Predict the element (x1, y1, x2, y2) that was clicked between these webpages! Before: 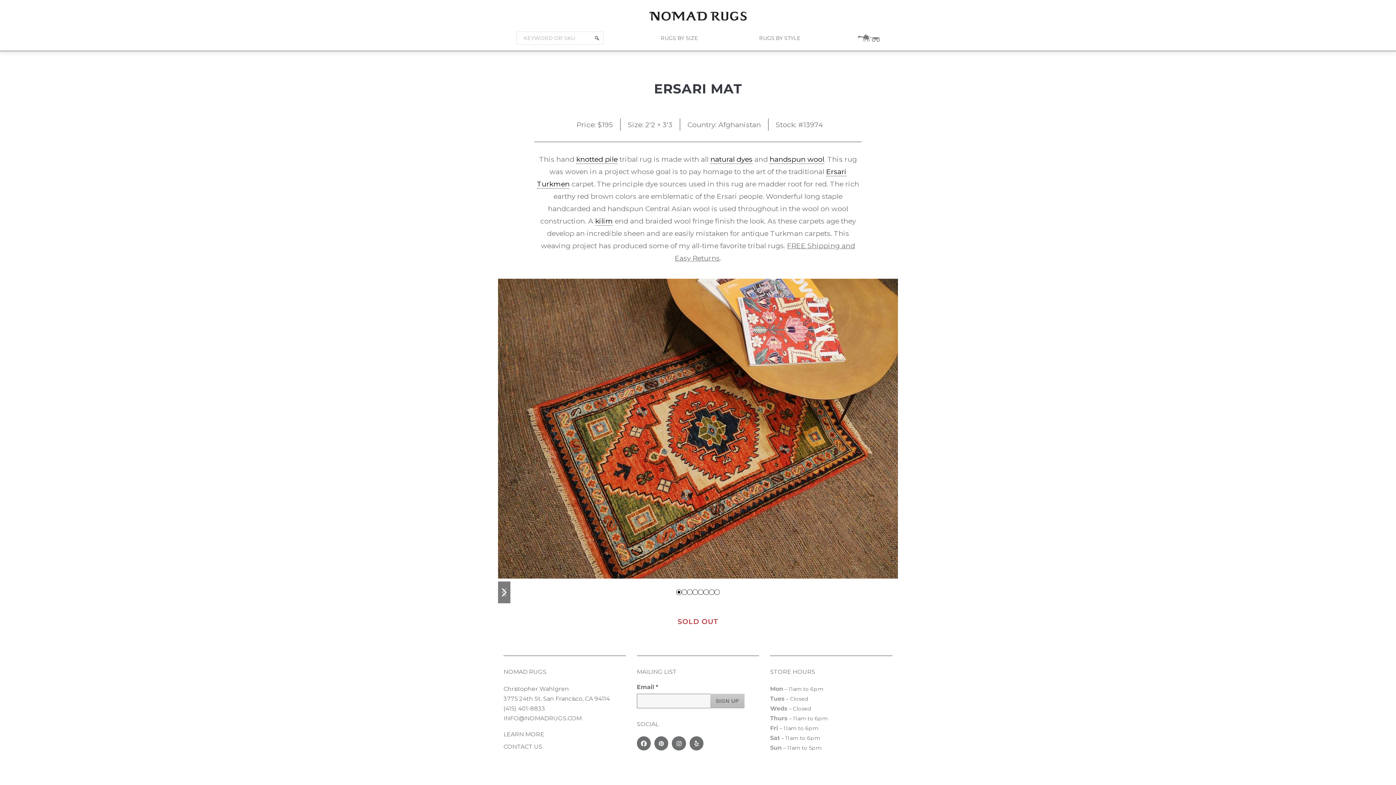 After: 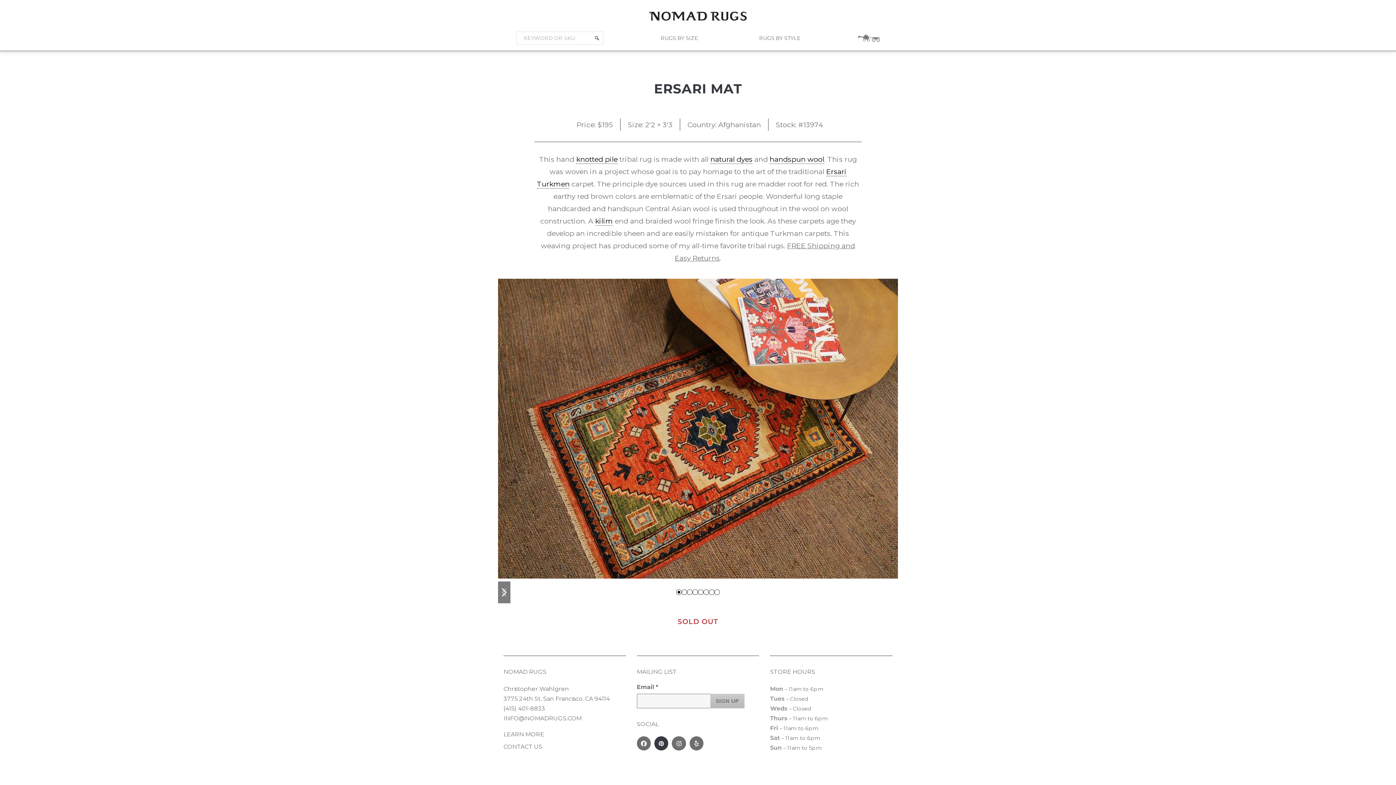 Action: label: Pinterest bbox: (654, 736, 668, 750)